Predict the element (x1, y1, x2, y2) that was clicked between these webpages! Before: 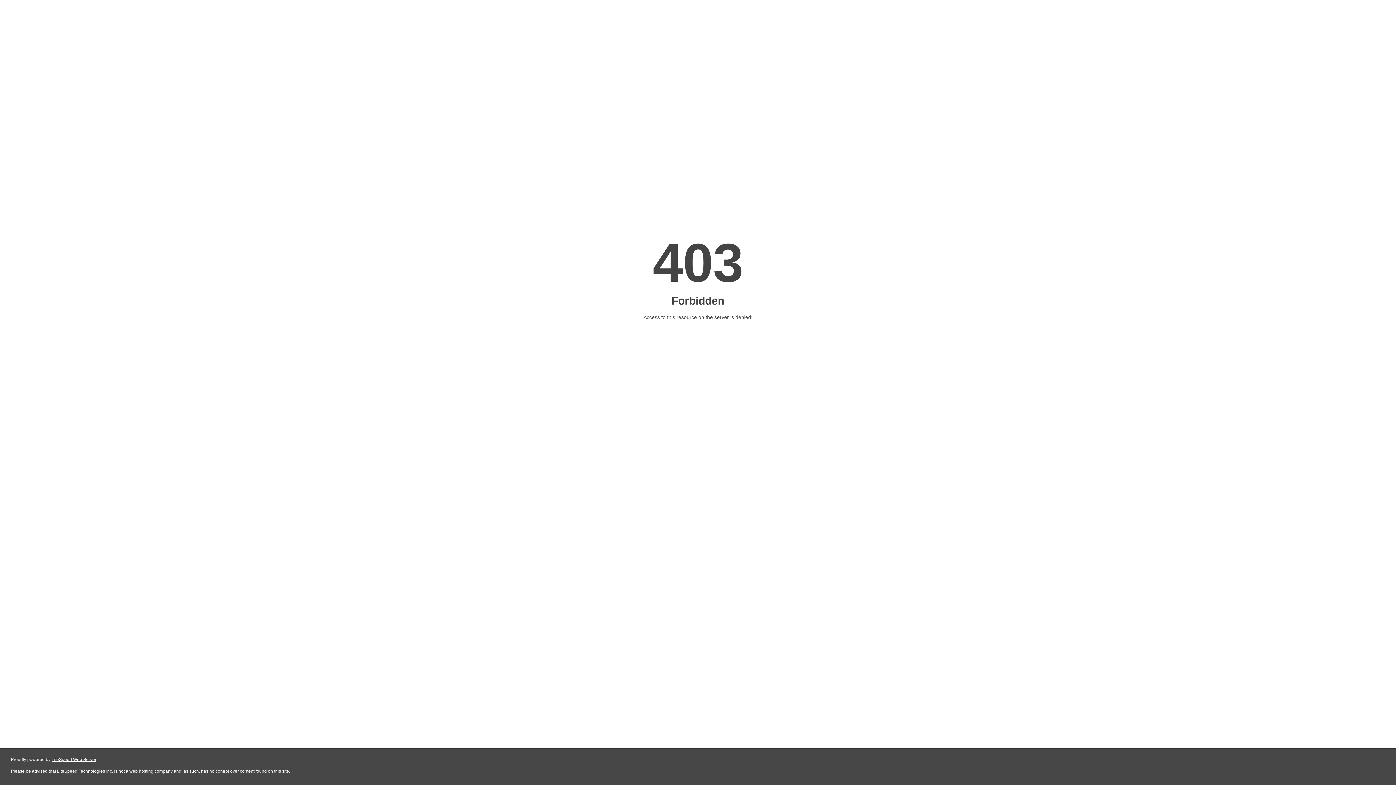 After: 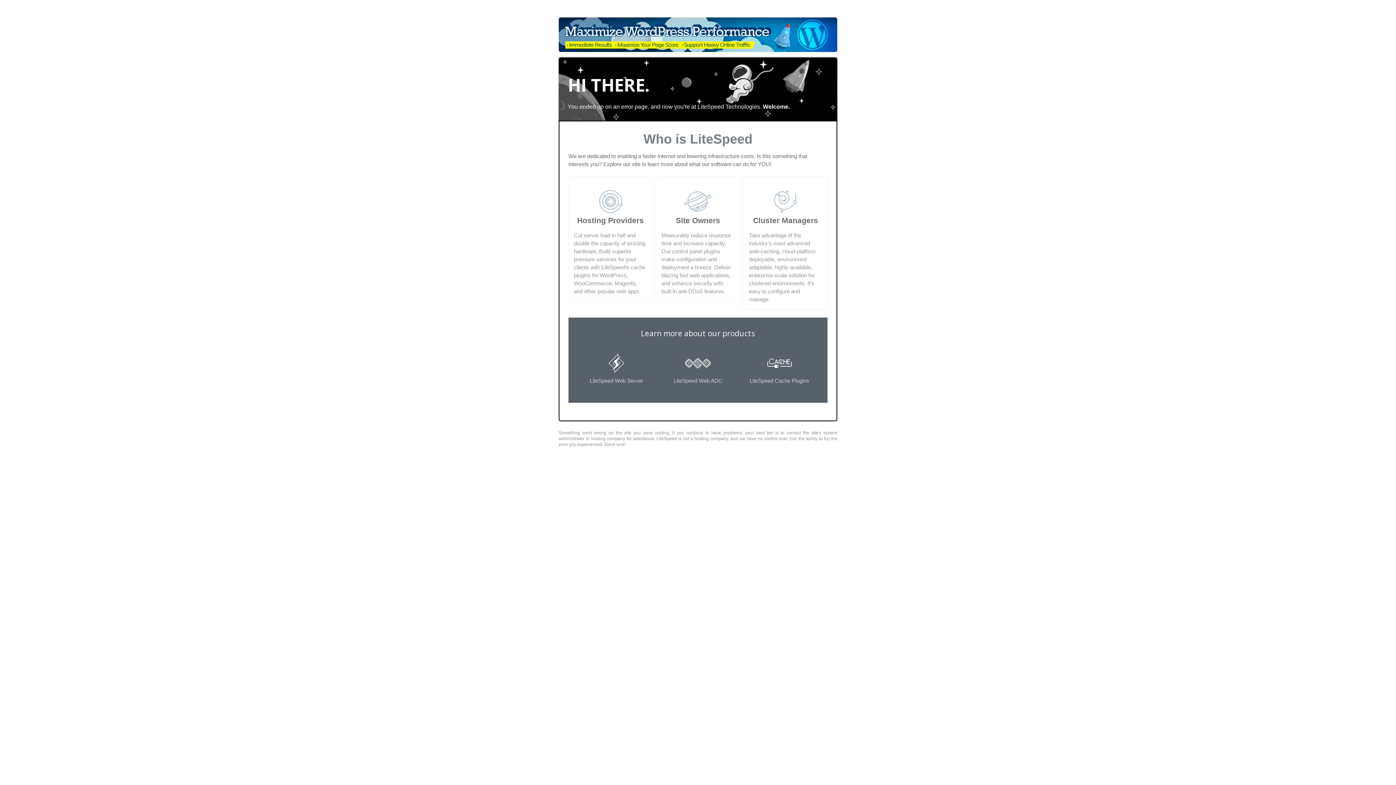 Action: bbox: (51, 757, 96, 762) label: LiteSpeed Web Server